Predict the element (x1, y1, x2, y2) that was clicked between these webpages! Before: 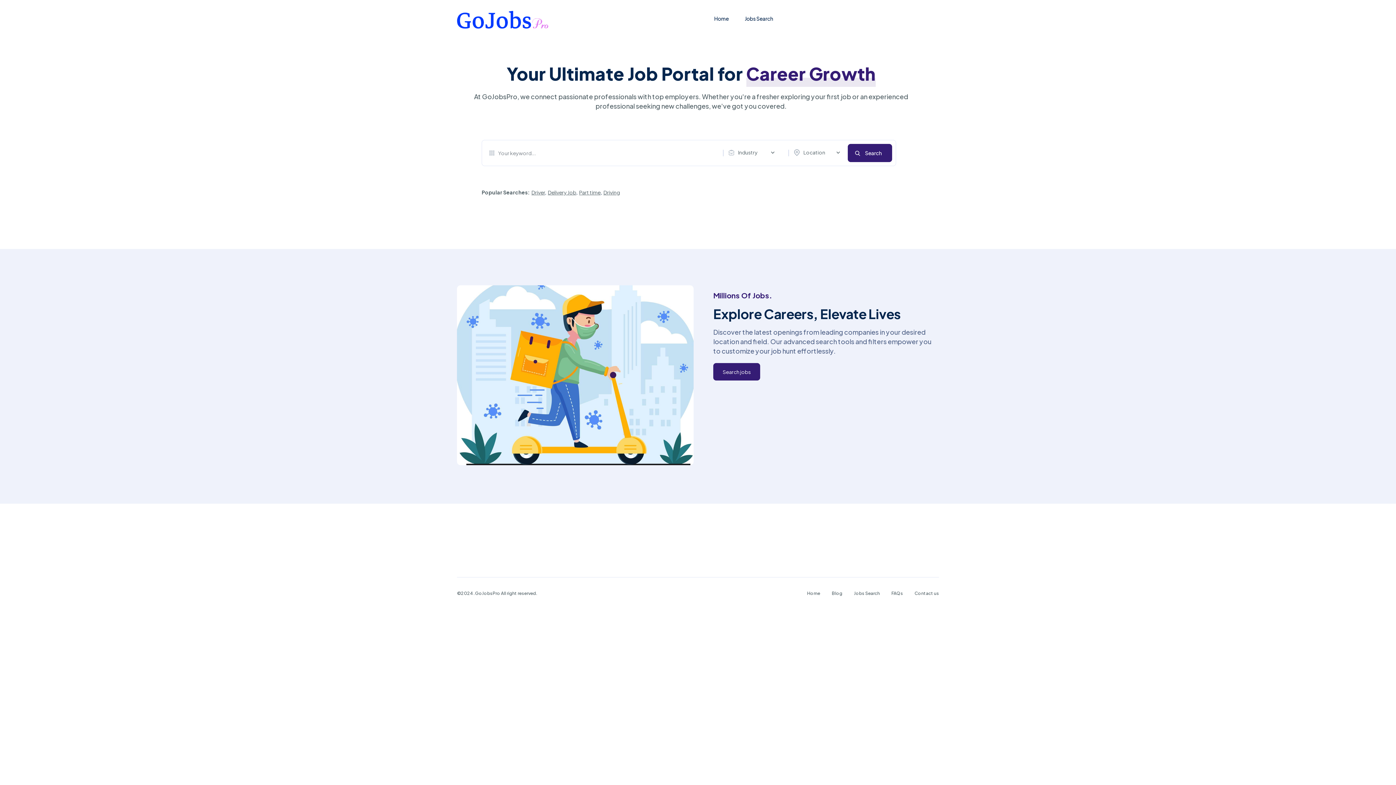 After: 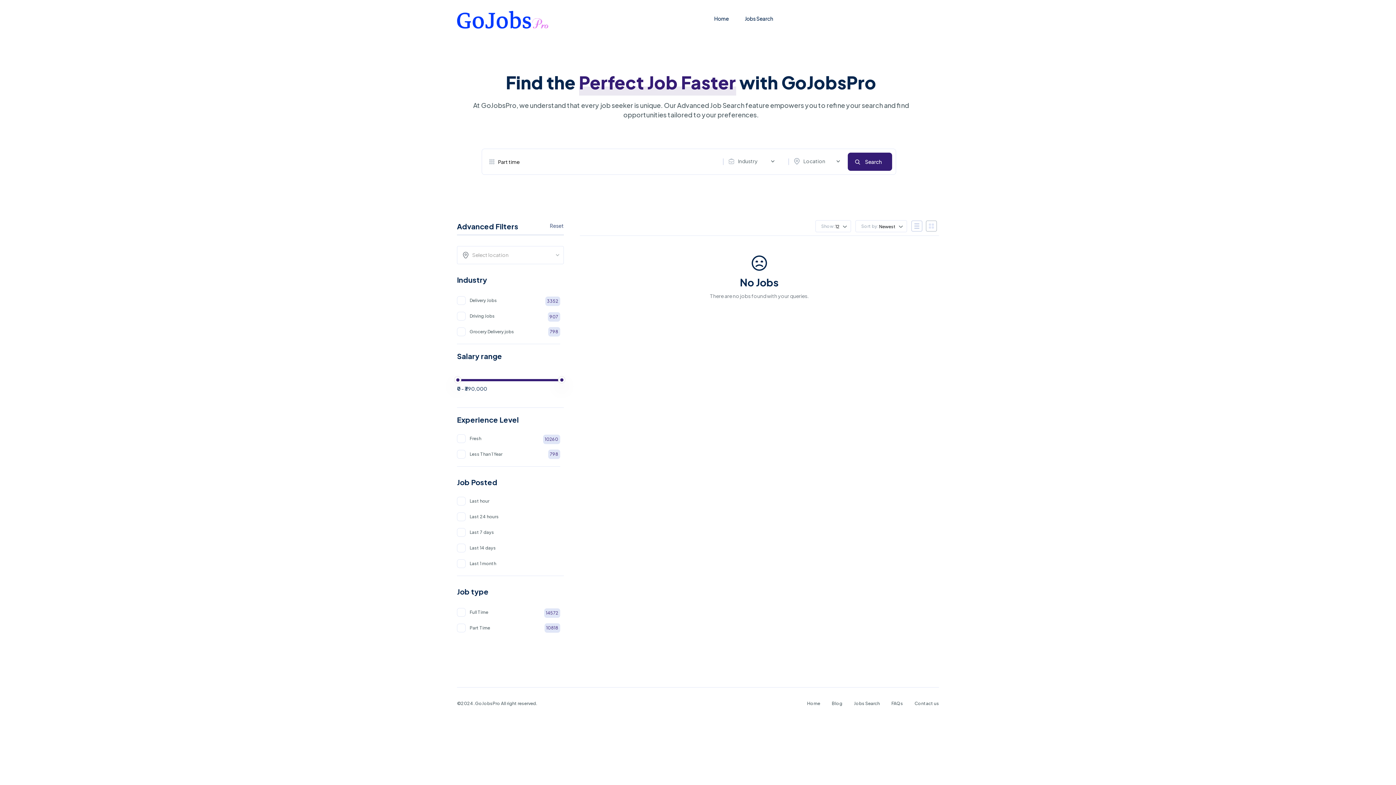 Action: label: Part time bbox: (579, 188, 600, 195)